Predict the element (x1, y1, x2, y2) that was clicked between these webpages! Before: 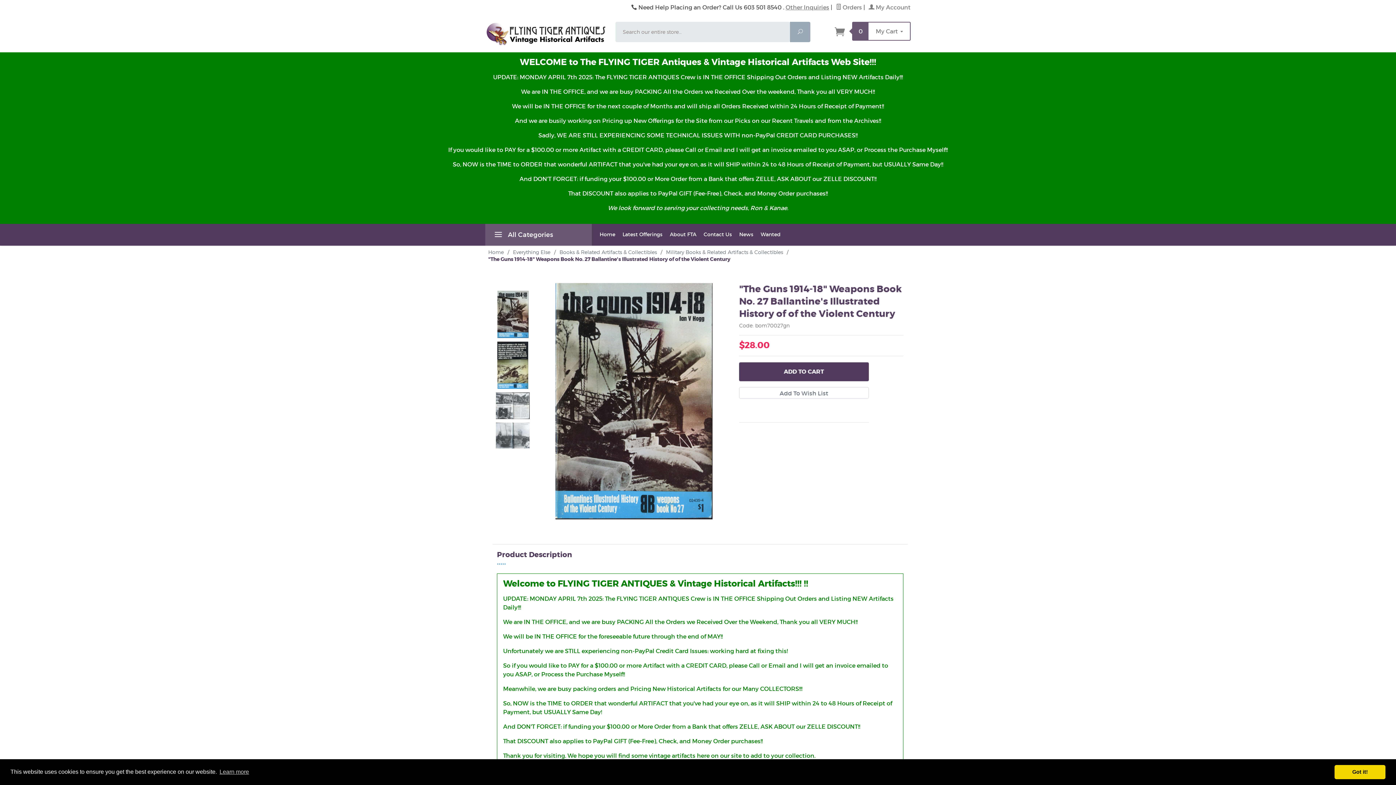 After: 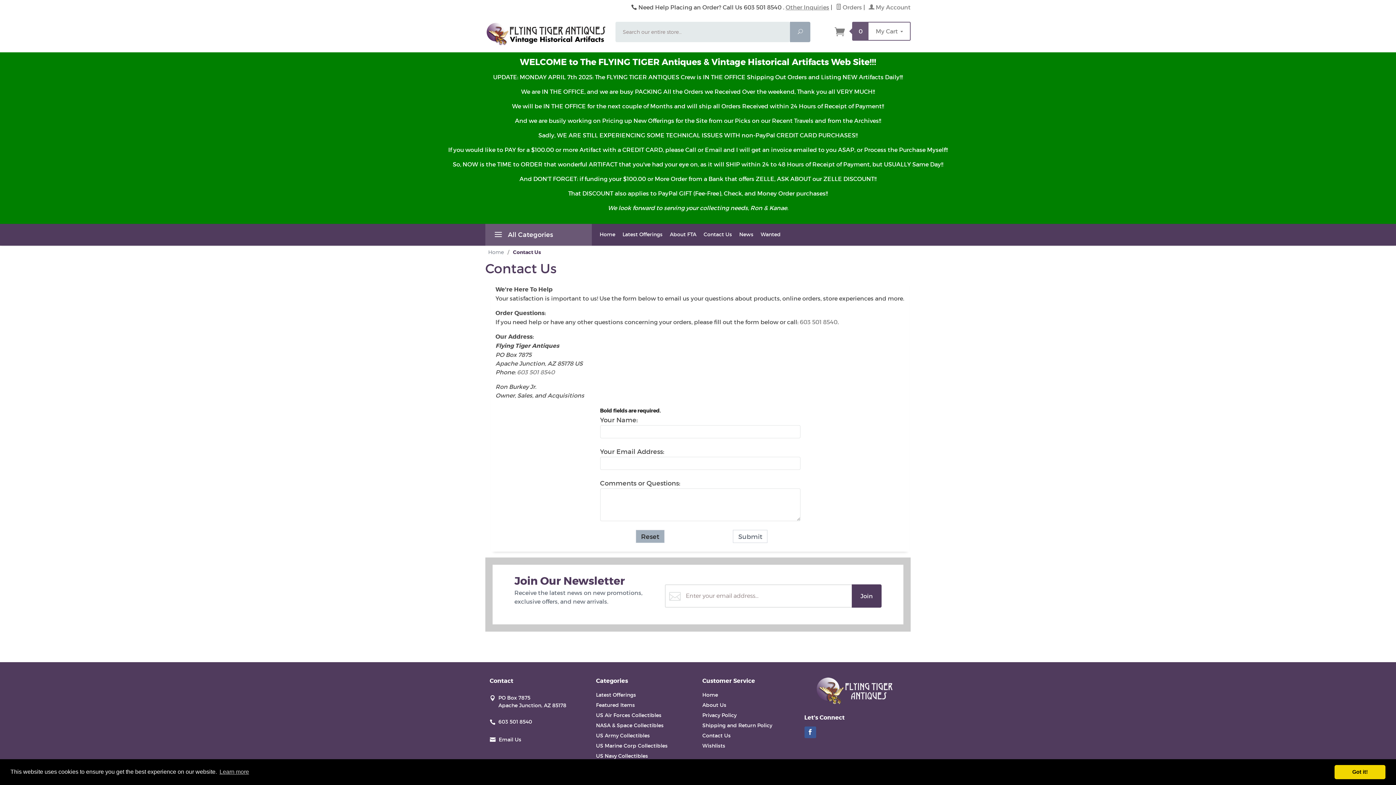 Action: label: Contact Us bbox: (700, 224, 735, 245)